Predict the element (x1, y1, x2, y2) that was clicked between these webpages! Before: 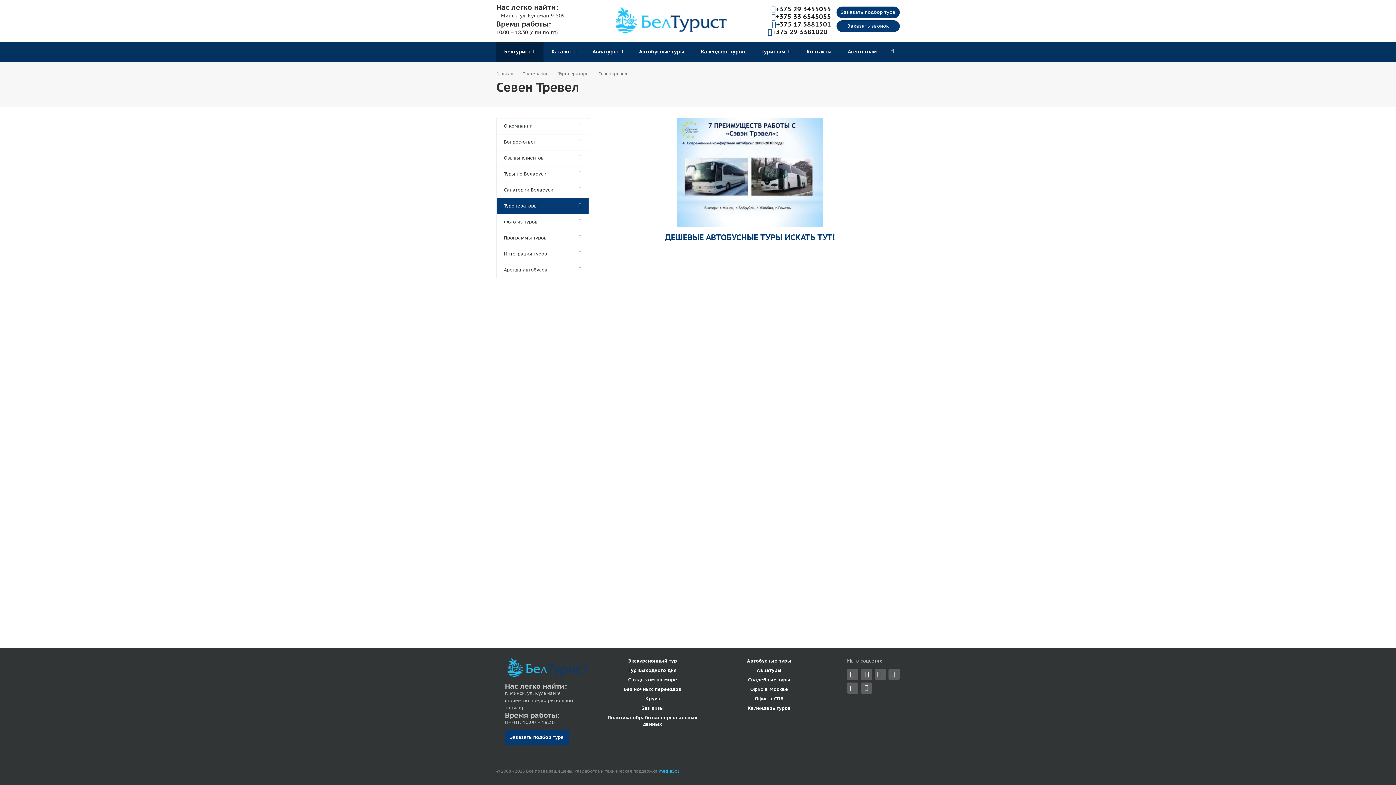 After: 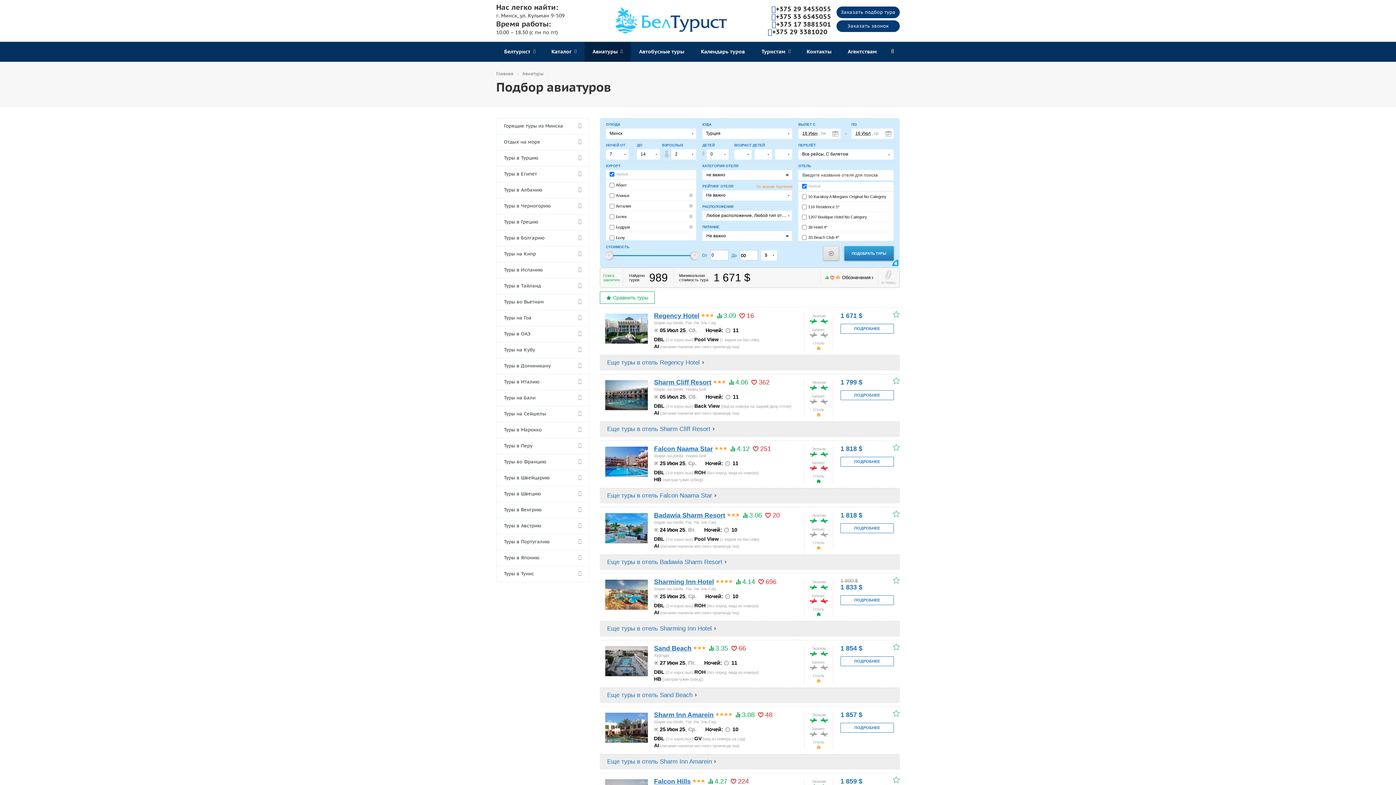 Action: label: Авиатуры bbox: (757, 667, 781, 673)